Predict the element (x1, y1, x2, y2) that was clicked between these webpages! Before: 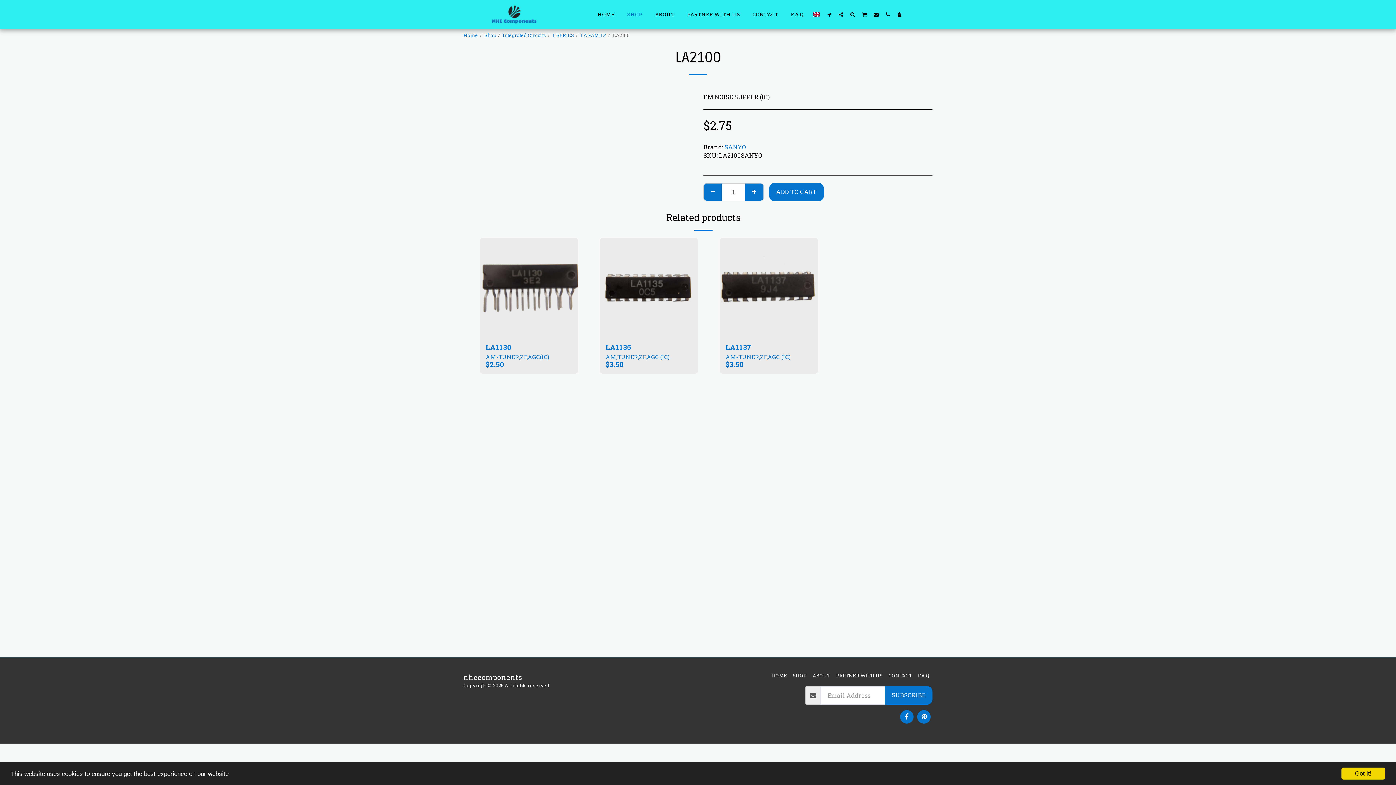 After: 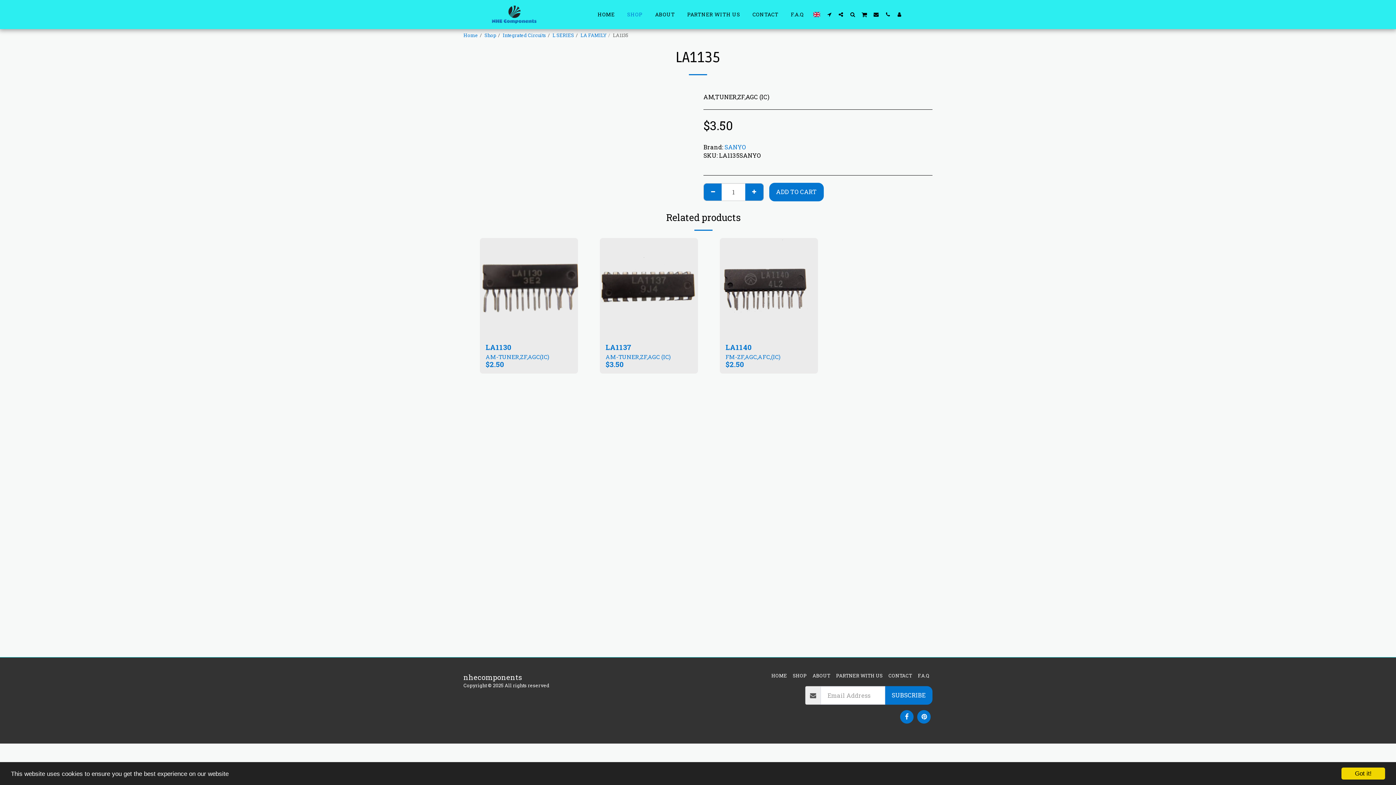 Action: bbox: (605, 342, 631, 352) label: LA1135